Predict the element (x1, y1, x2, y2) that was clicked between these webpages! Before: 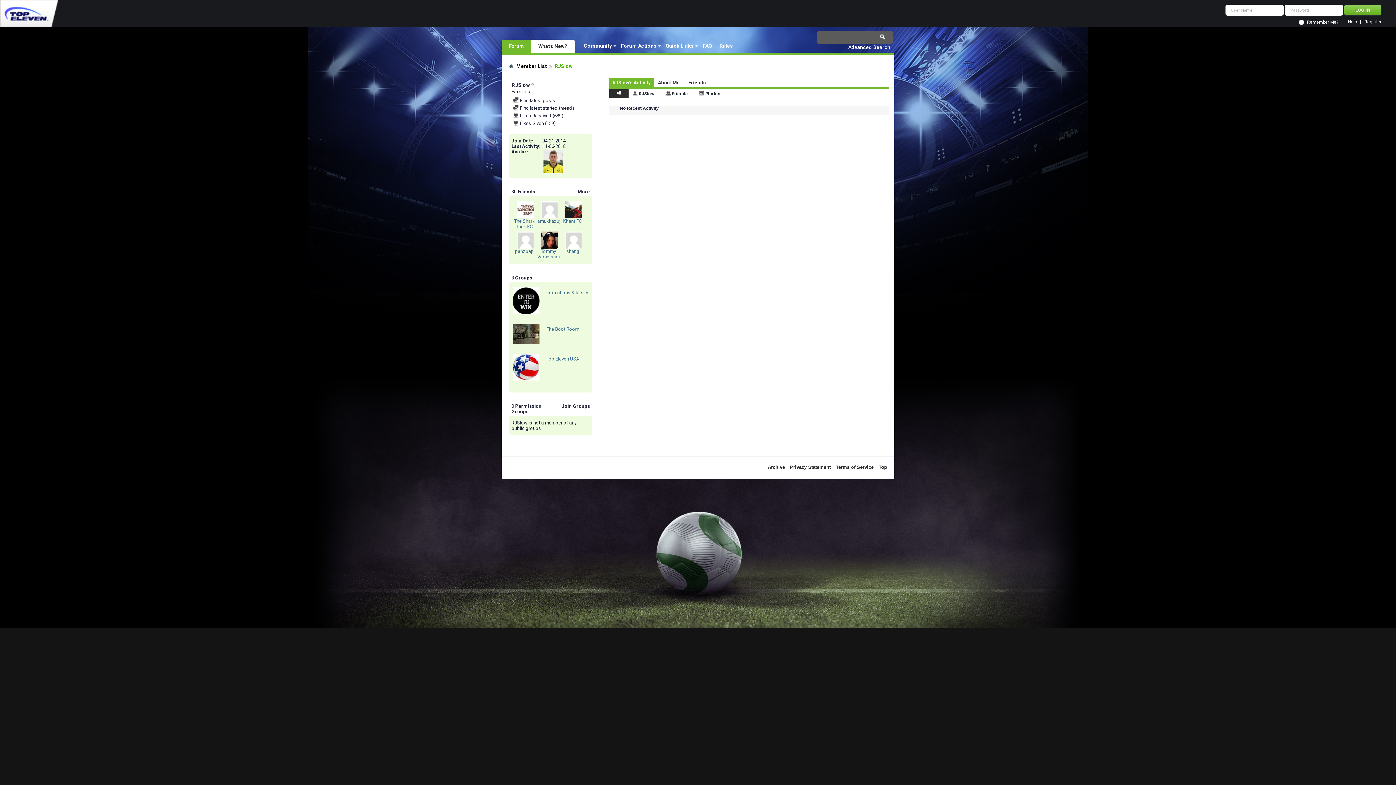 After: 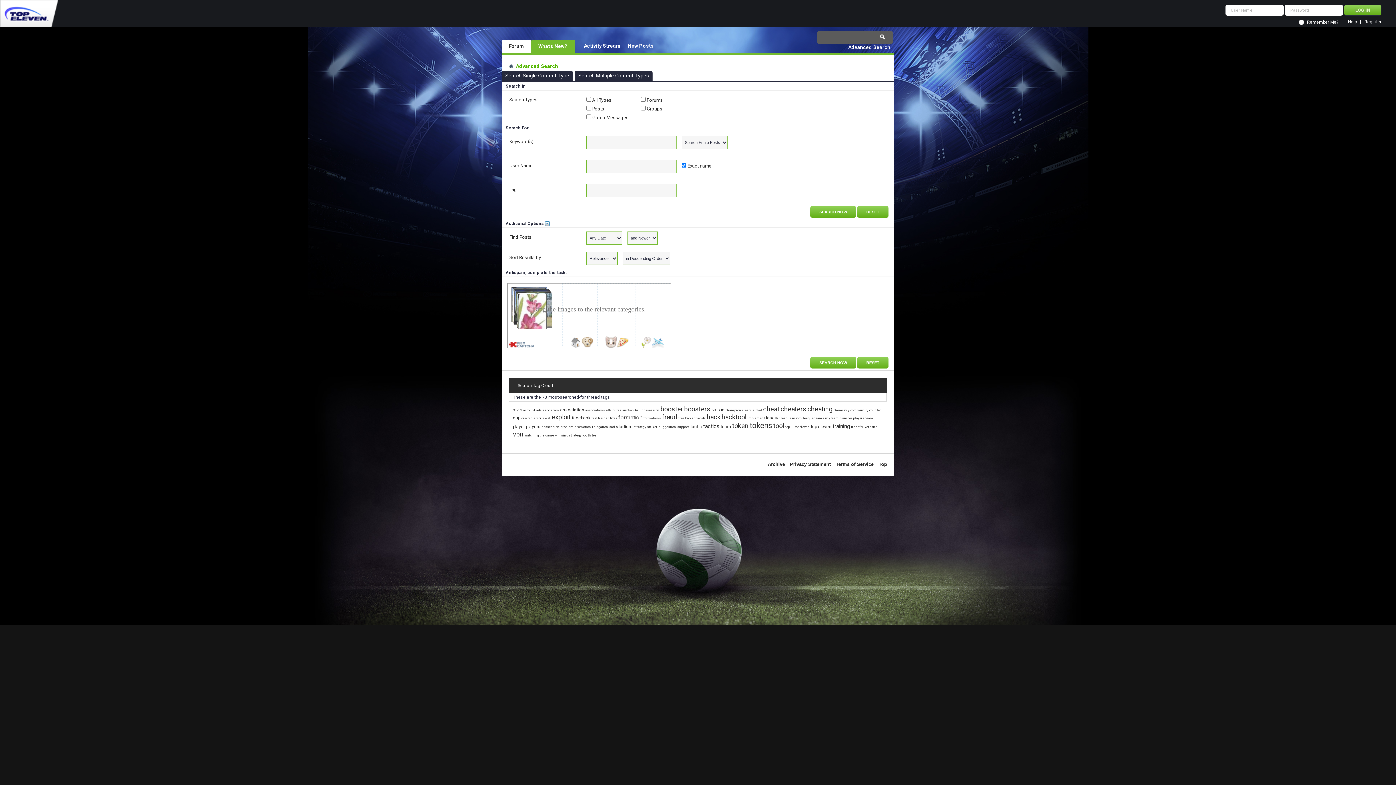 Action: label: Advanced Search bbox: (848, 44, 890, 50)